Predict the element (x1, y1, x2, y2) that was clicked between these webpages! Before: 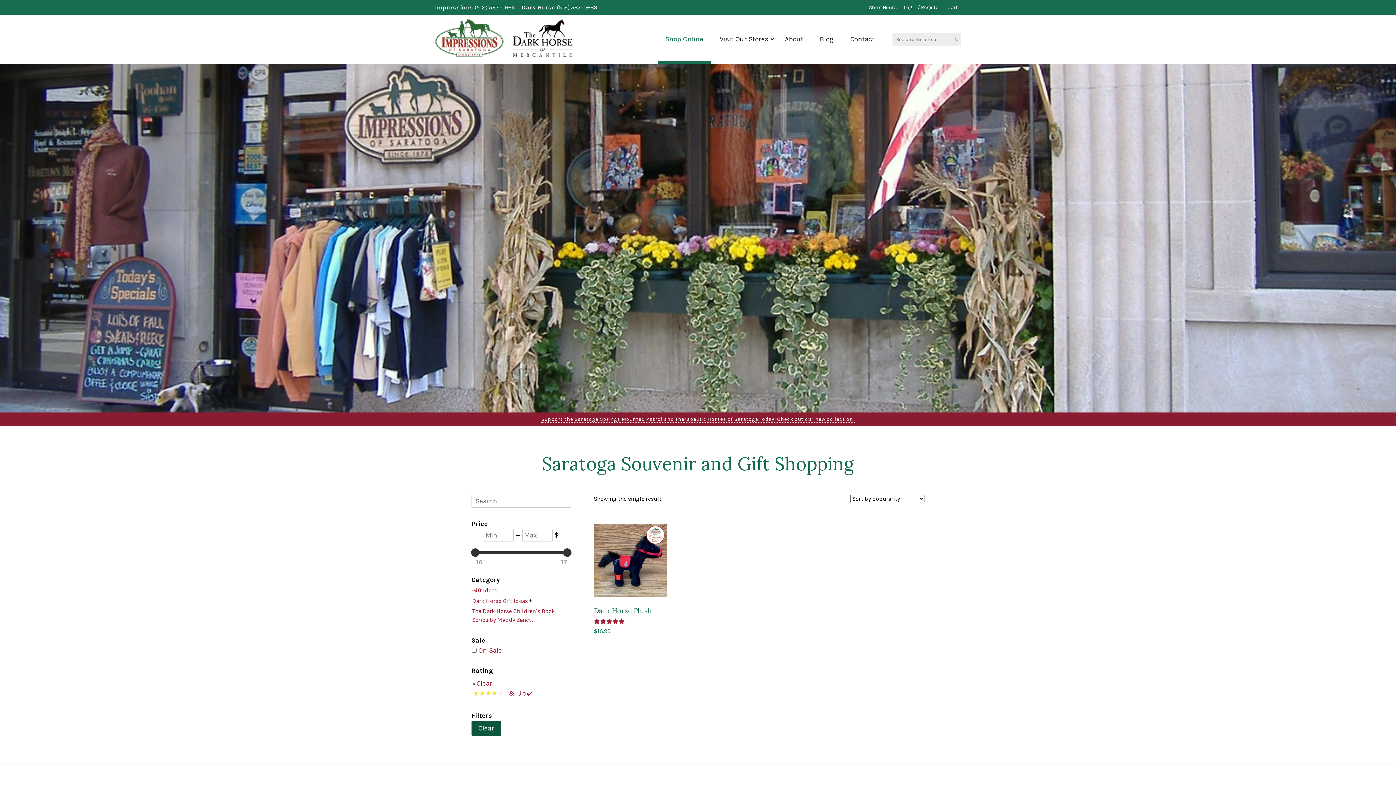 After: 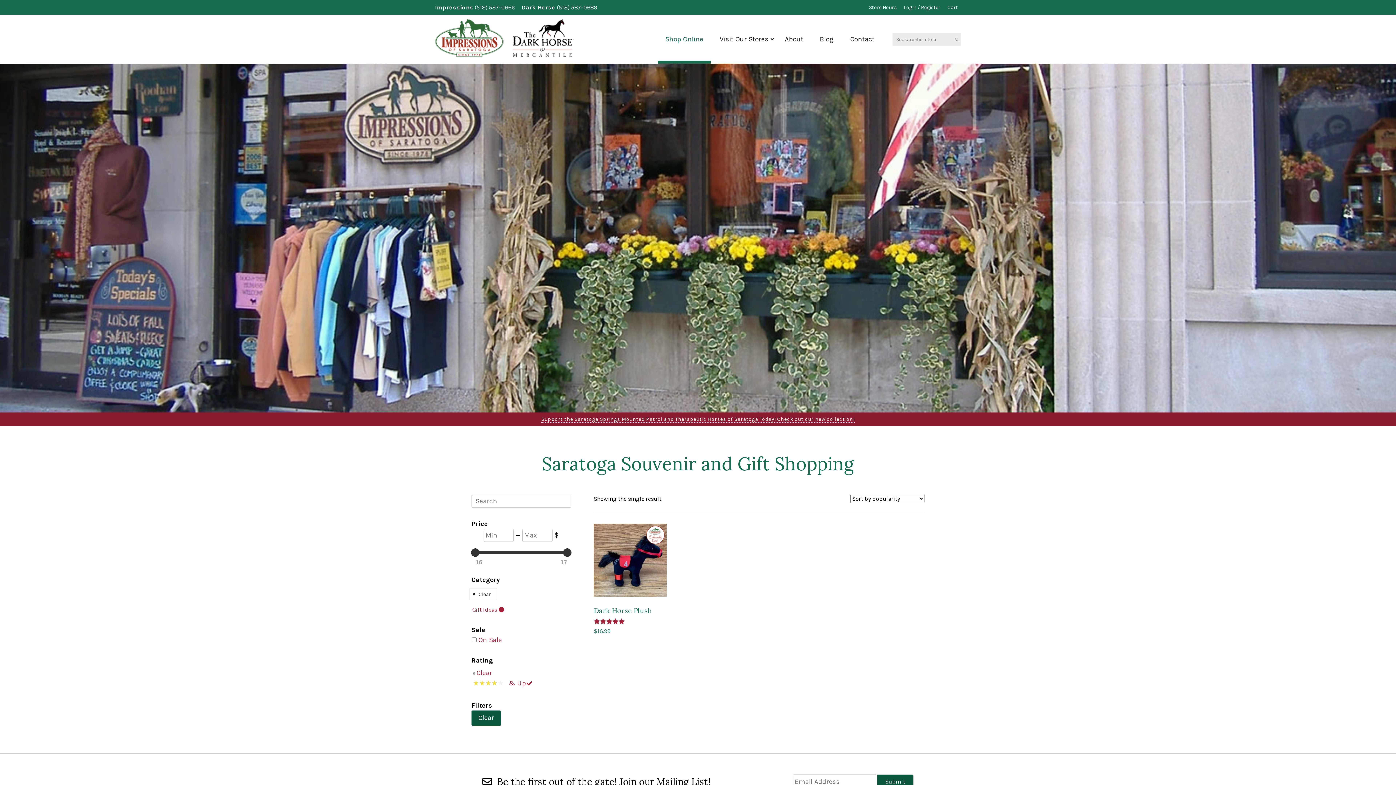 Action: label: Gift Ideas bbox: (471, 586, 498, 594)